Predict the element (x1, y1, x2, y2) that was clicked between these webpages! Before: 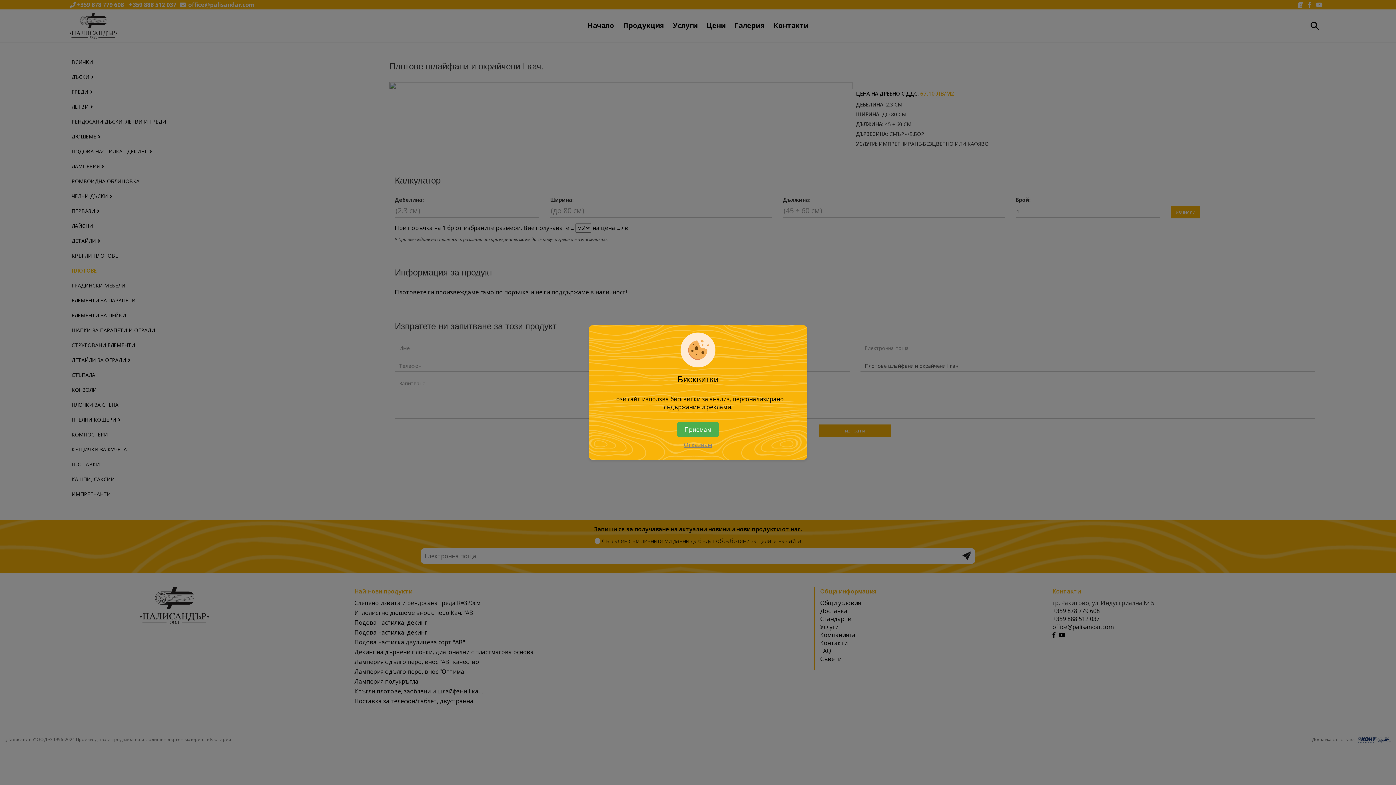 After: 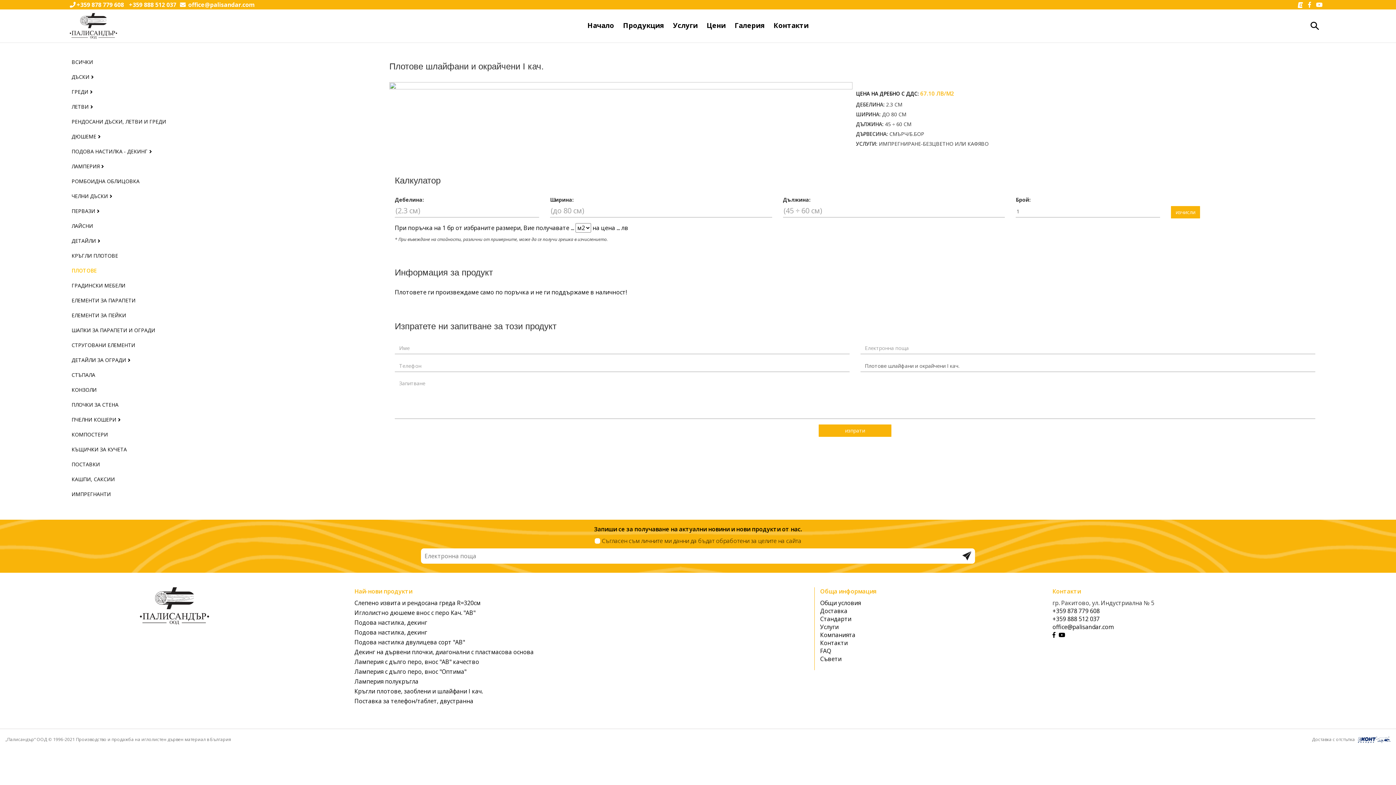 Action: bbox: (677, 422, 718, 437) label: Приемам